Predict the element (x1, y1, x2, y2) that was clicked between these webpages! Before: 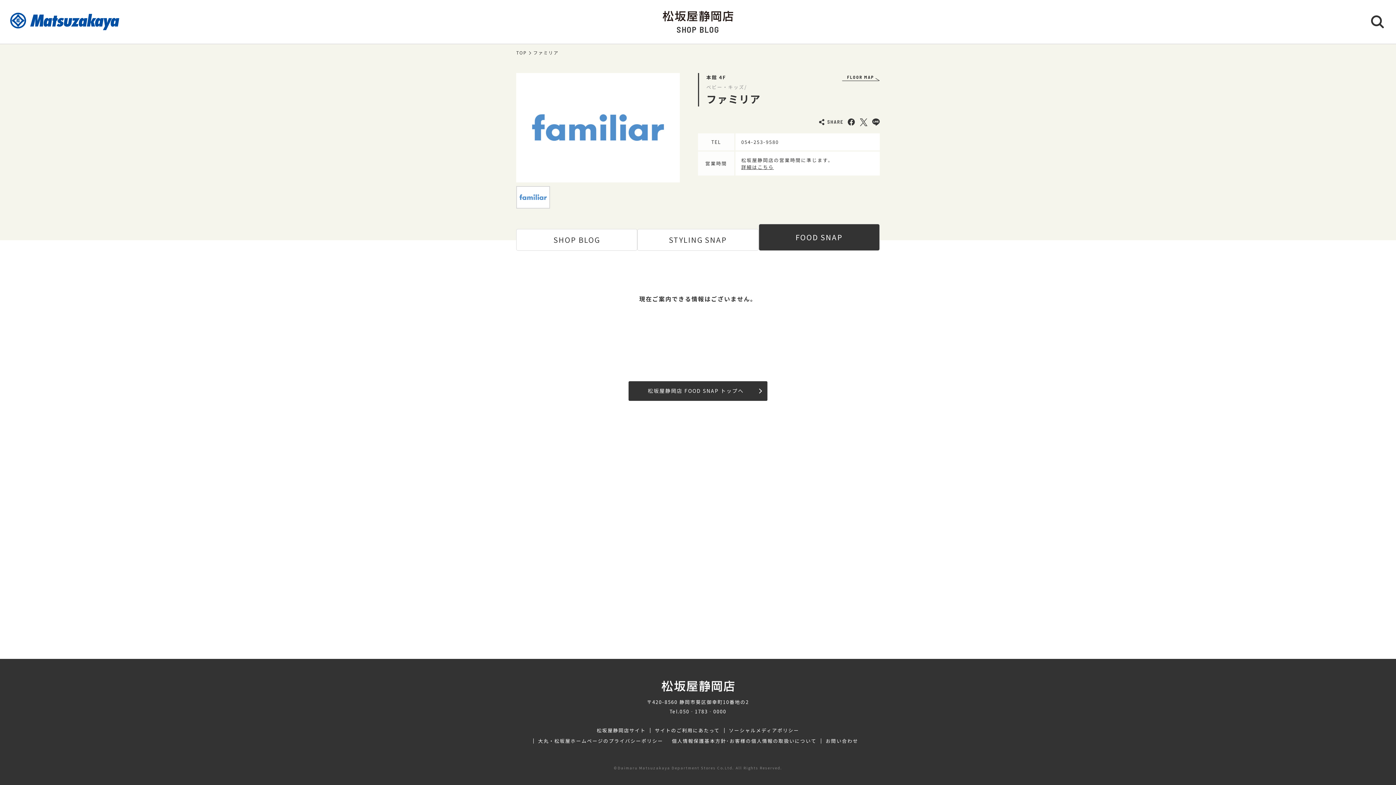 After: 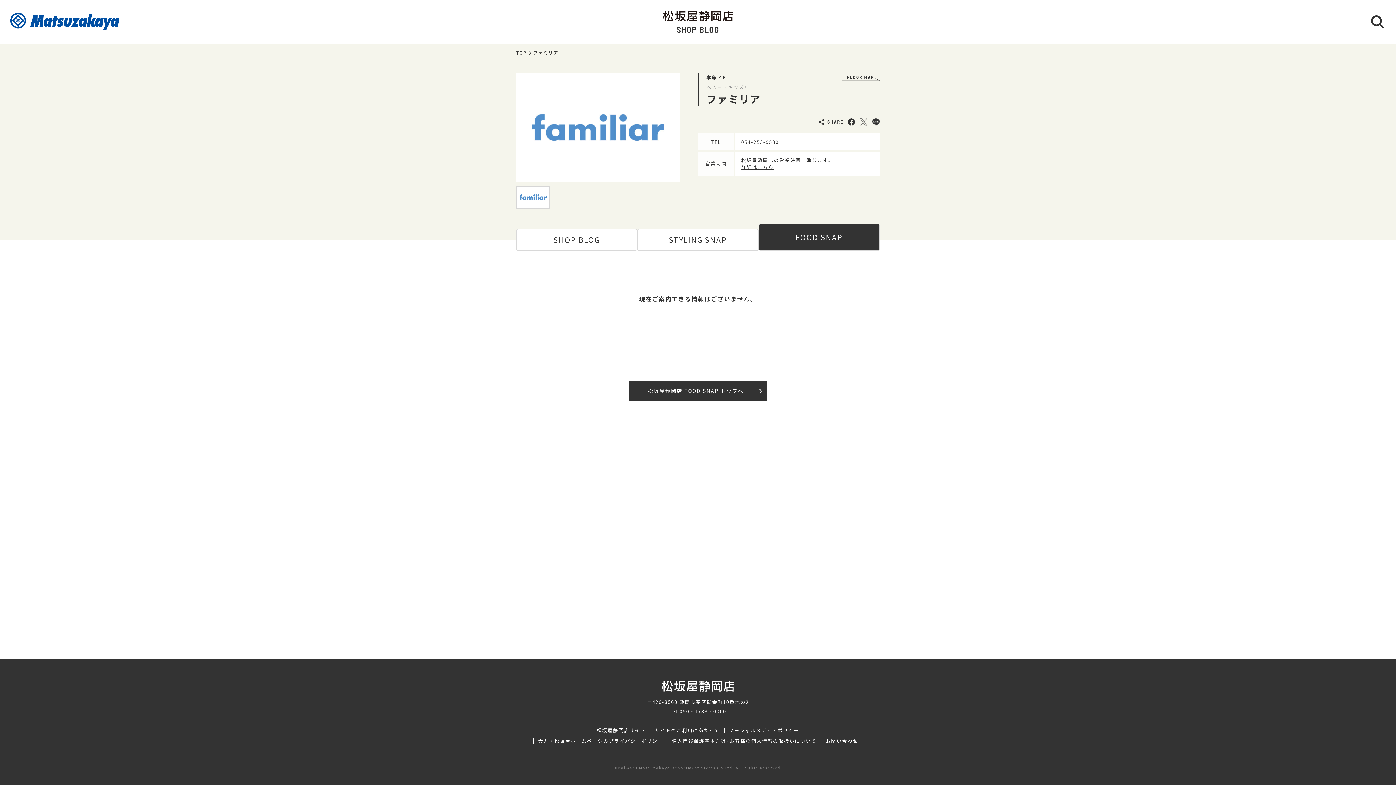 Action: bbox: (860, 118, 867, 126)